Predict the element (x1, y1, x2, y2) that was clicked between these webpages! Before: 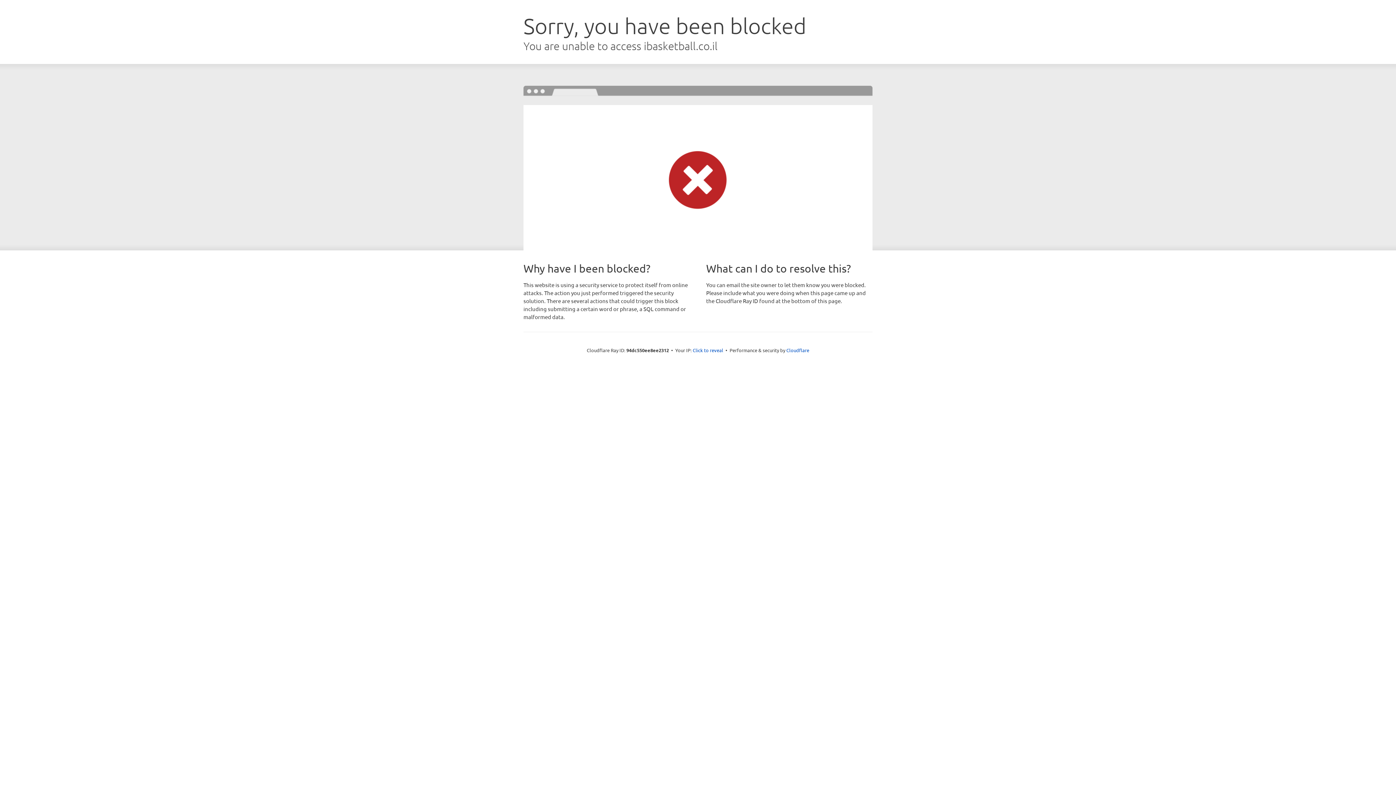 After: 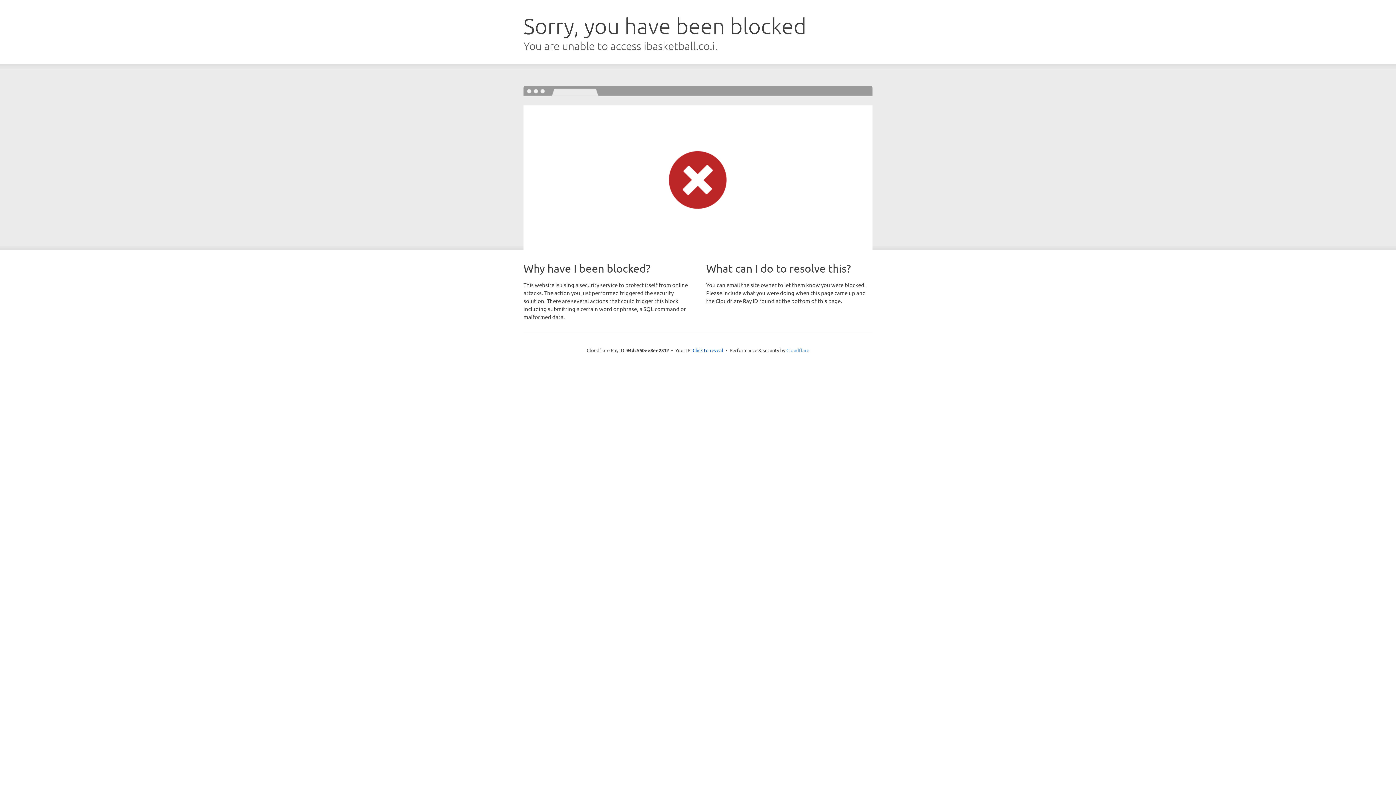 Action: label: Cloudflare bbox: (786, 347, 809, 353)